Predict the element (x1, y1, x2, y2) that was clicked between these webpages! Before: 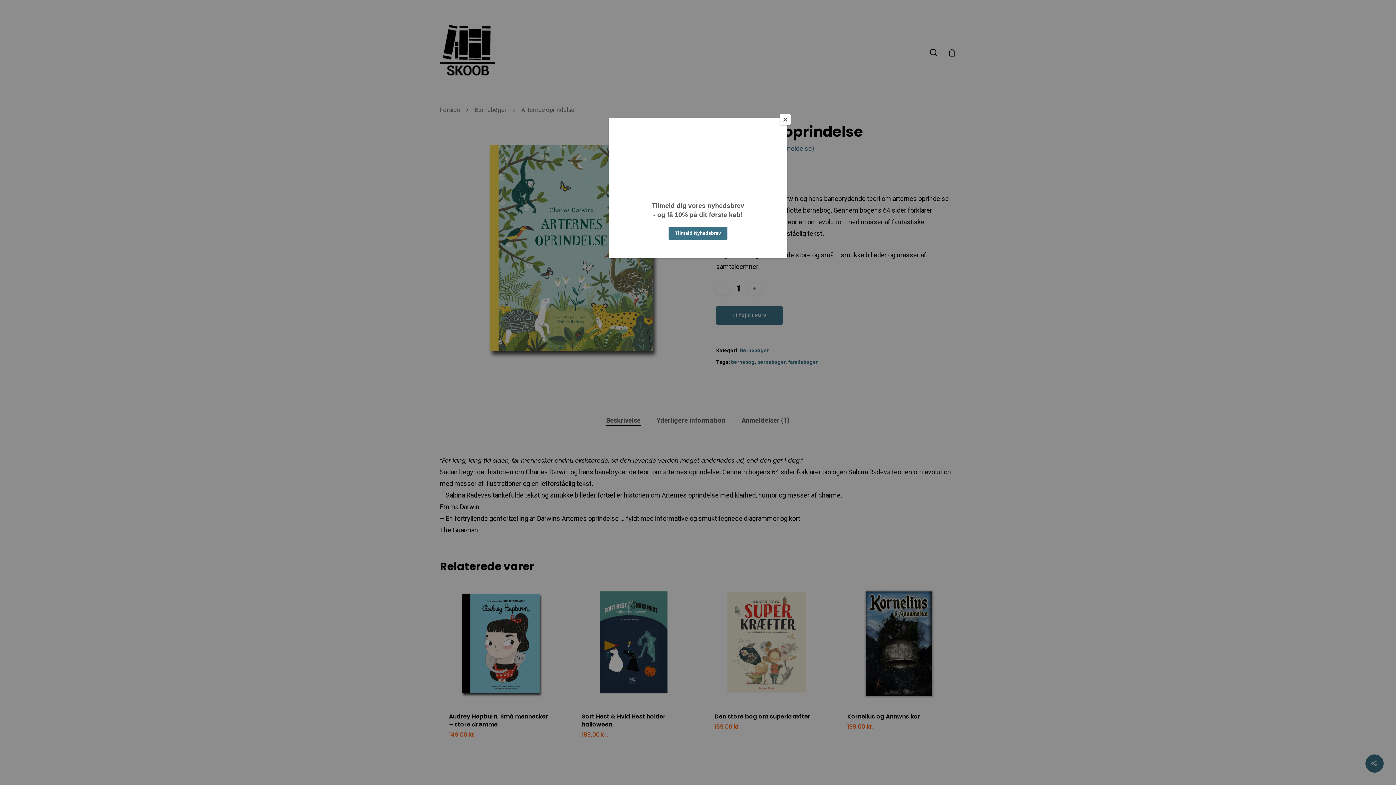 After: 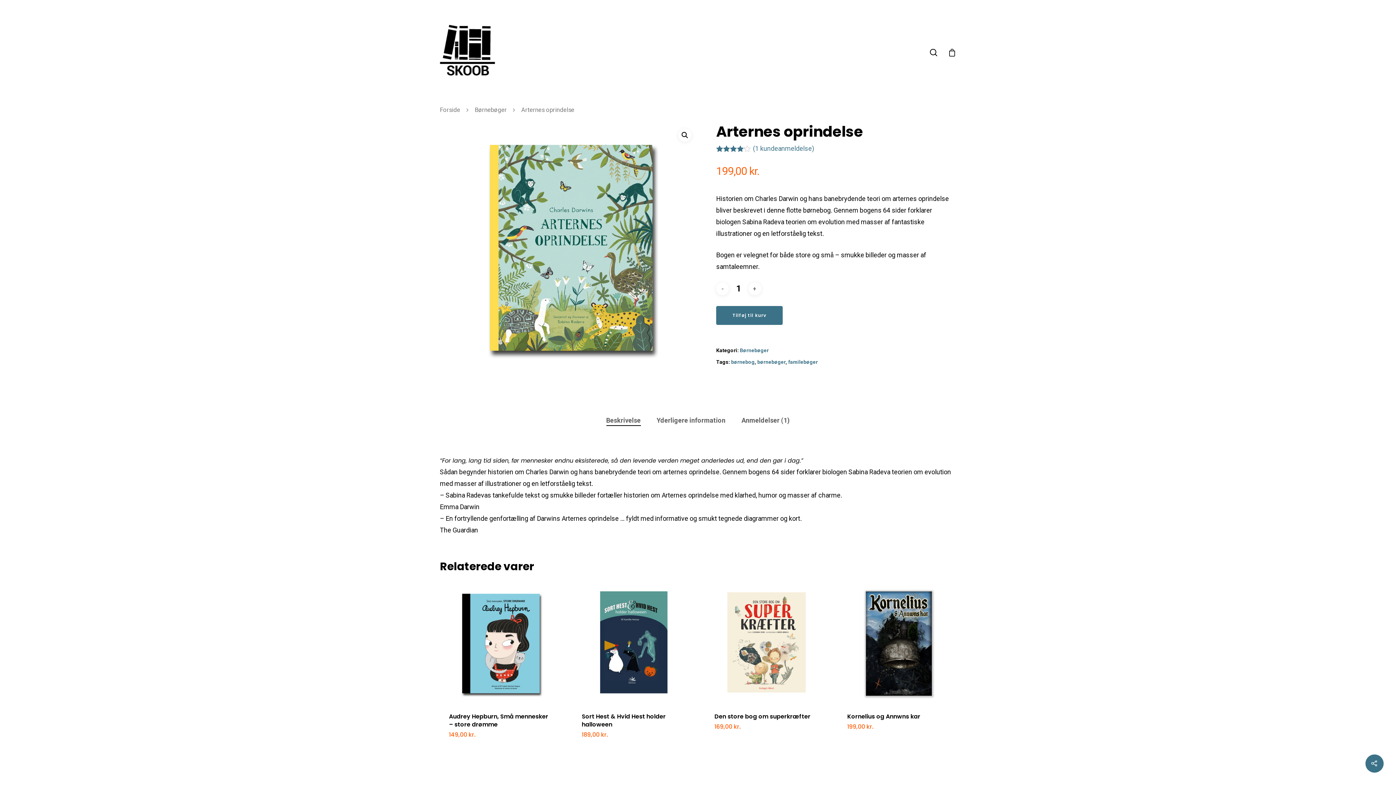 Action: label: Close bbox: (780, 114, 790, 125)